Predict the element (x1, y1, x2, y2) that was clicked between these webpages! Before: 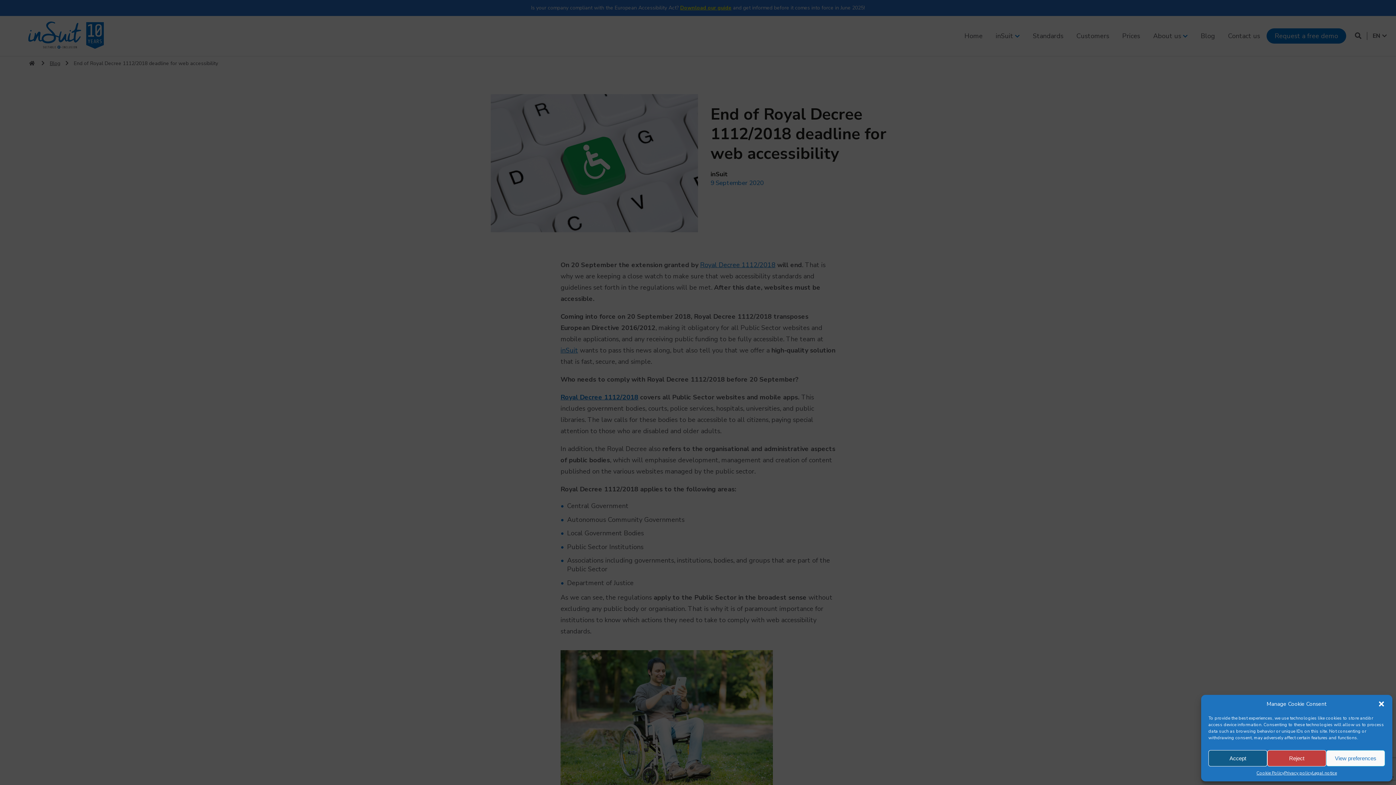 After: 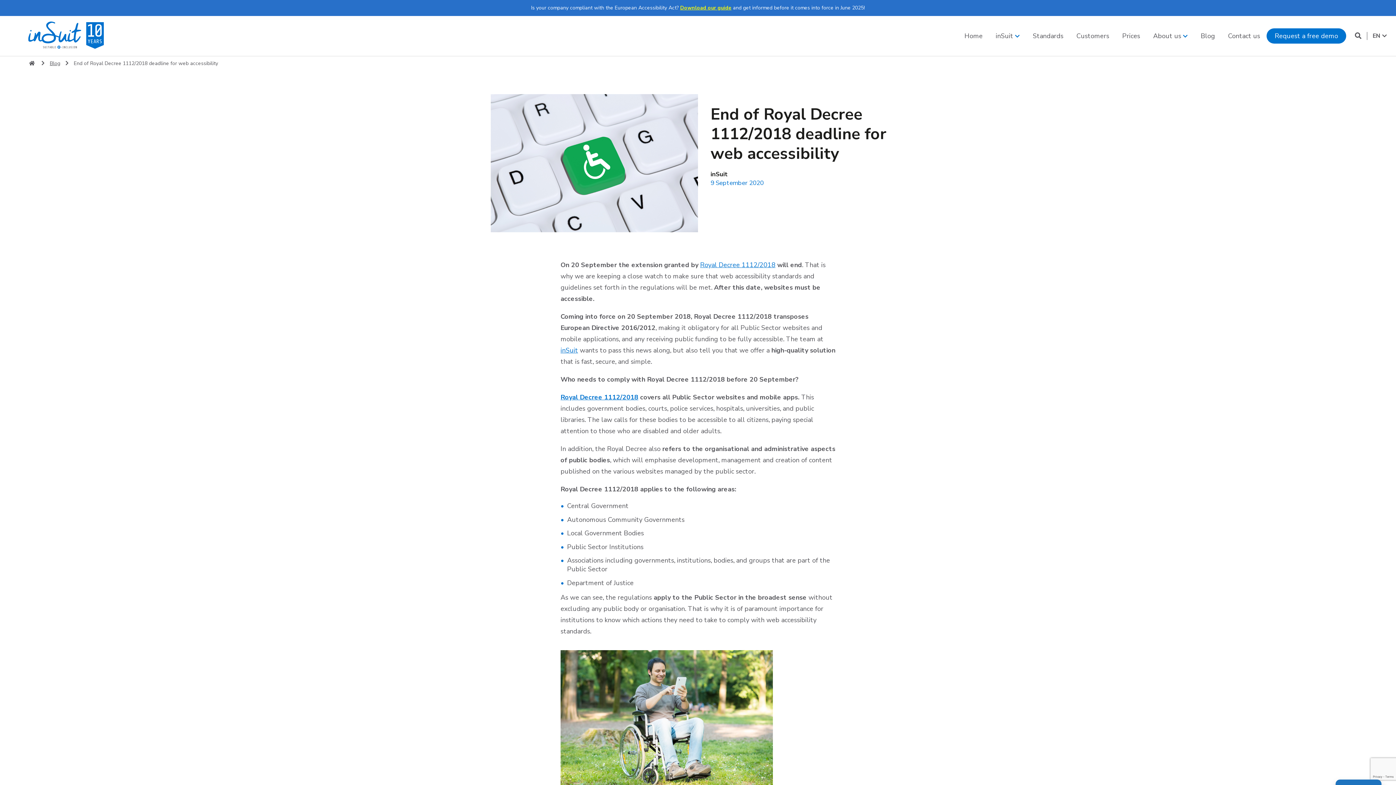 Action: bbox: (1208, 750, 1267, 766) label: Accept